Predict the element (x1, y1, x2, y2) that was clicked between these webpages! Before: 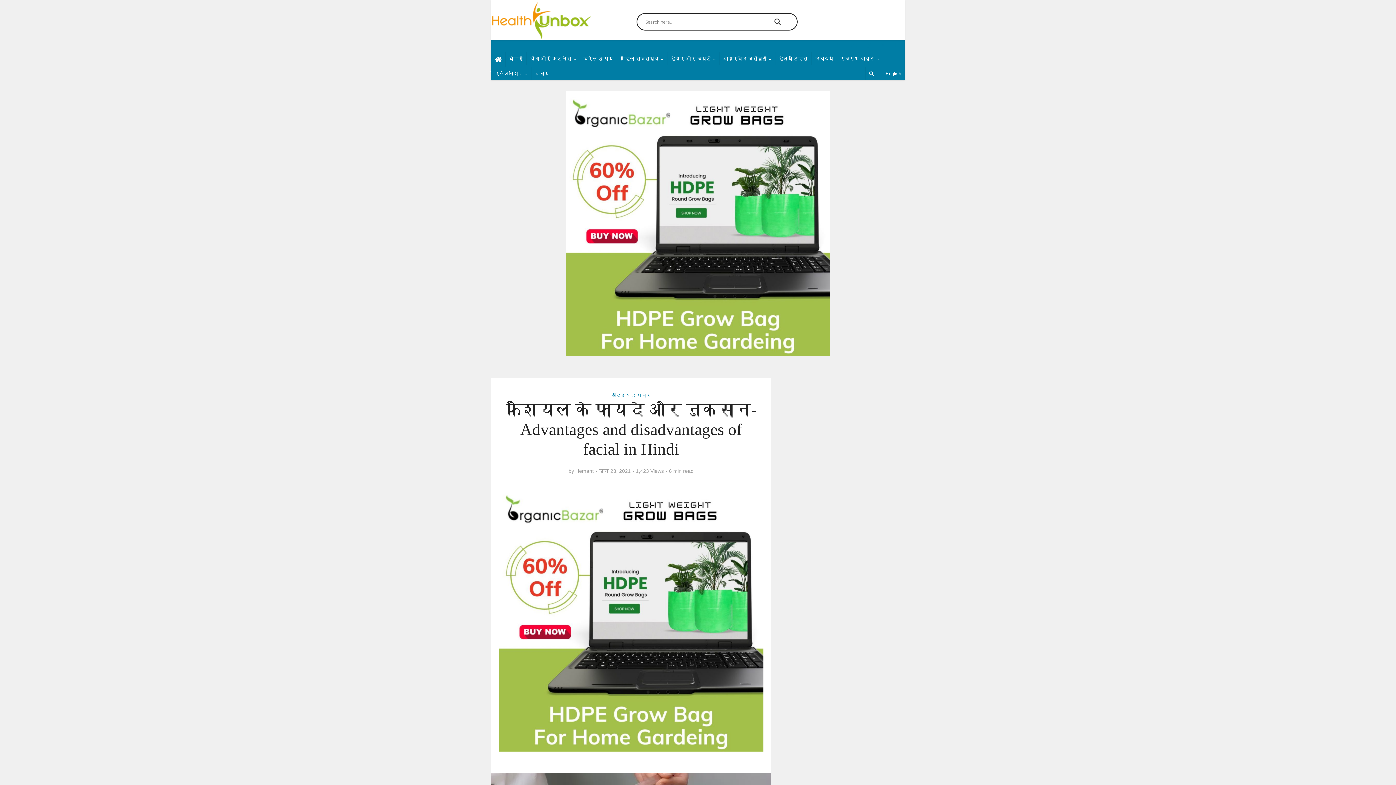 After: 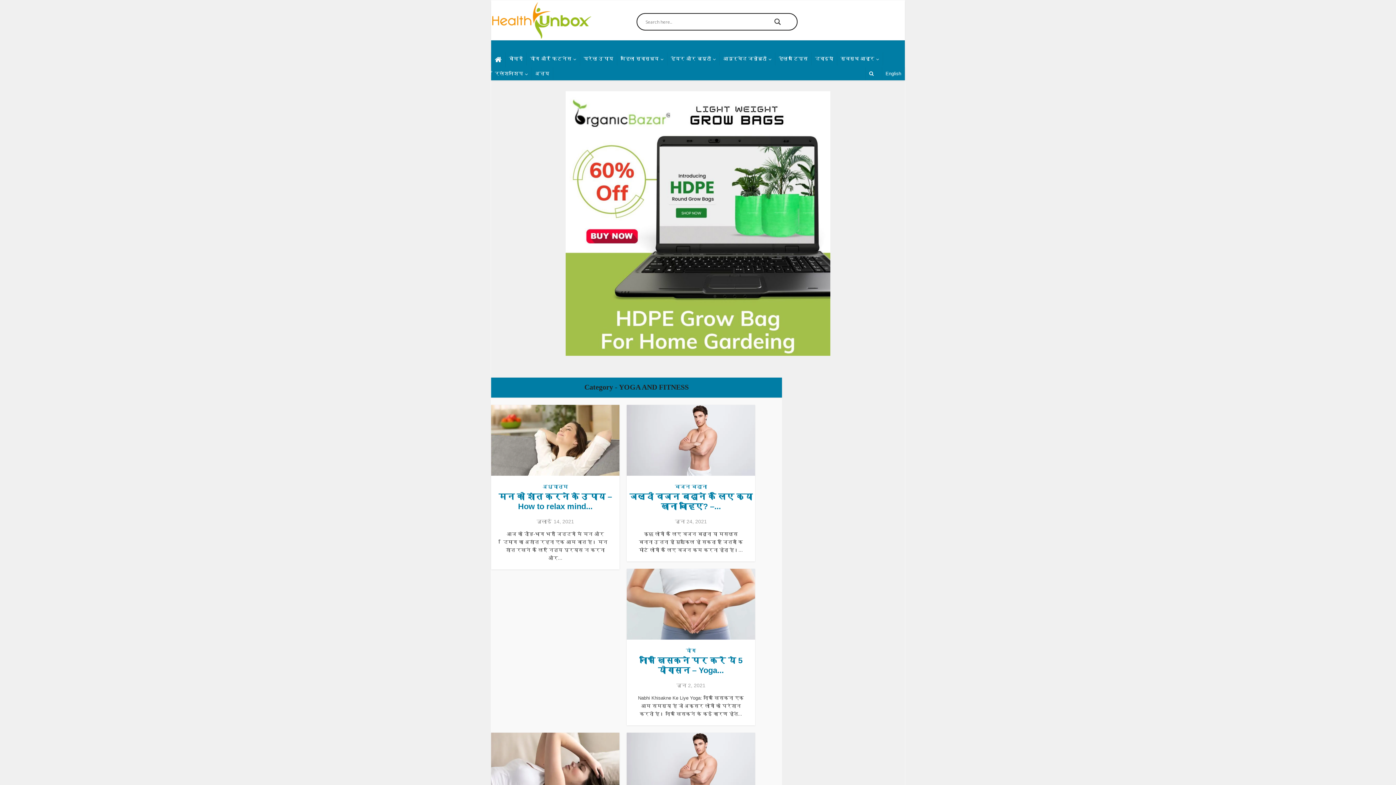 Action: bbox: (526, 52, 580, 65) label: योग और फिटनेस